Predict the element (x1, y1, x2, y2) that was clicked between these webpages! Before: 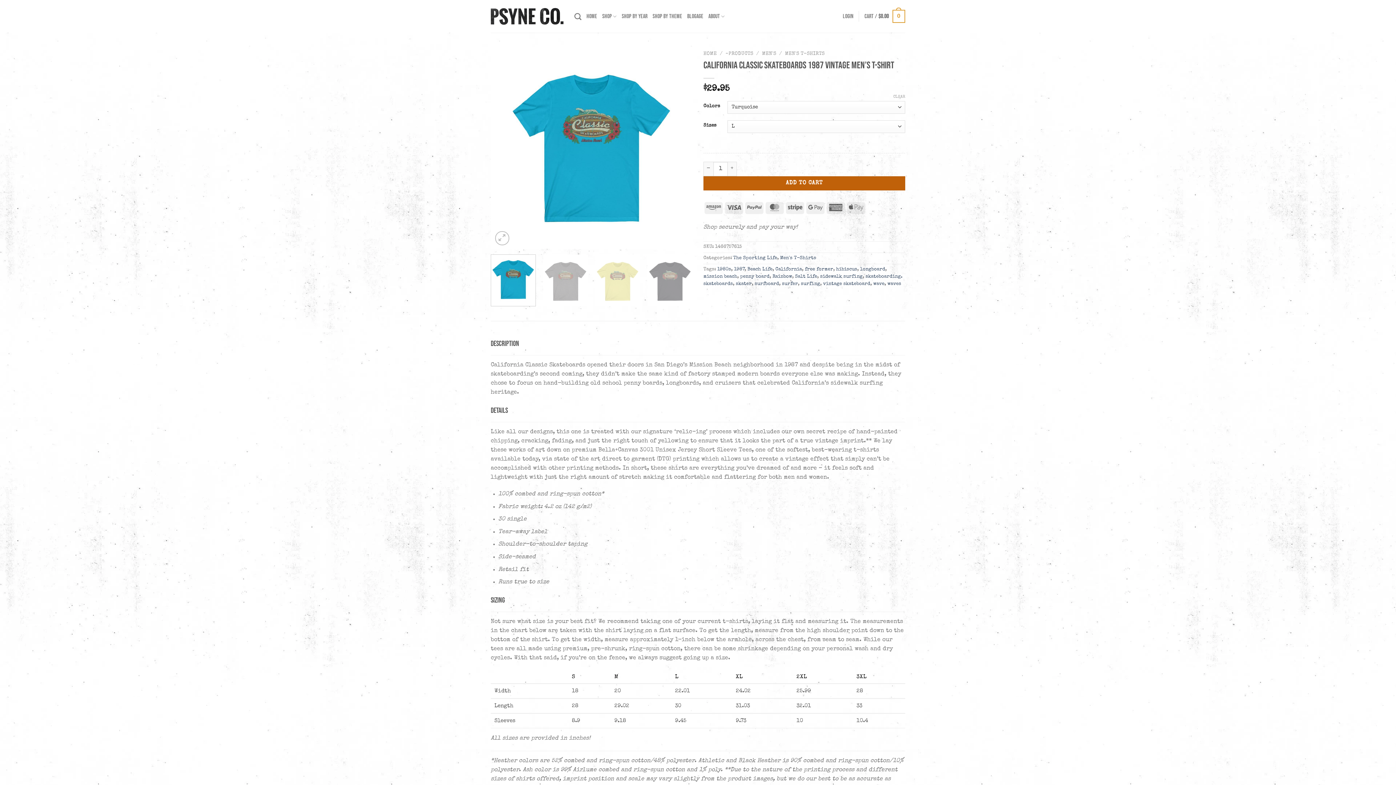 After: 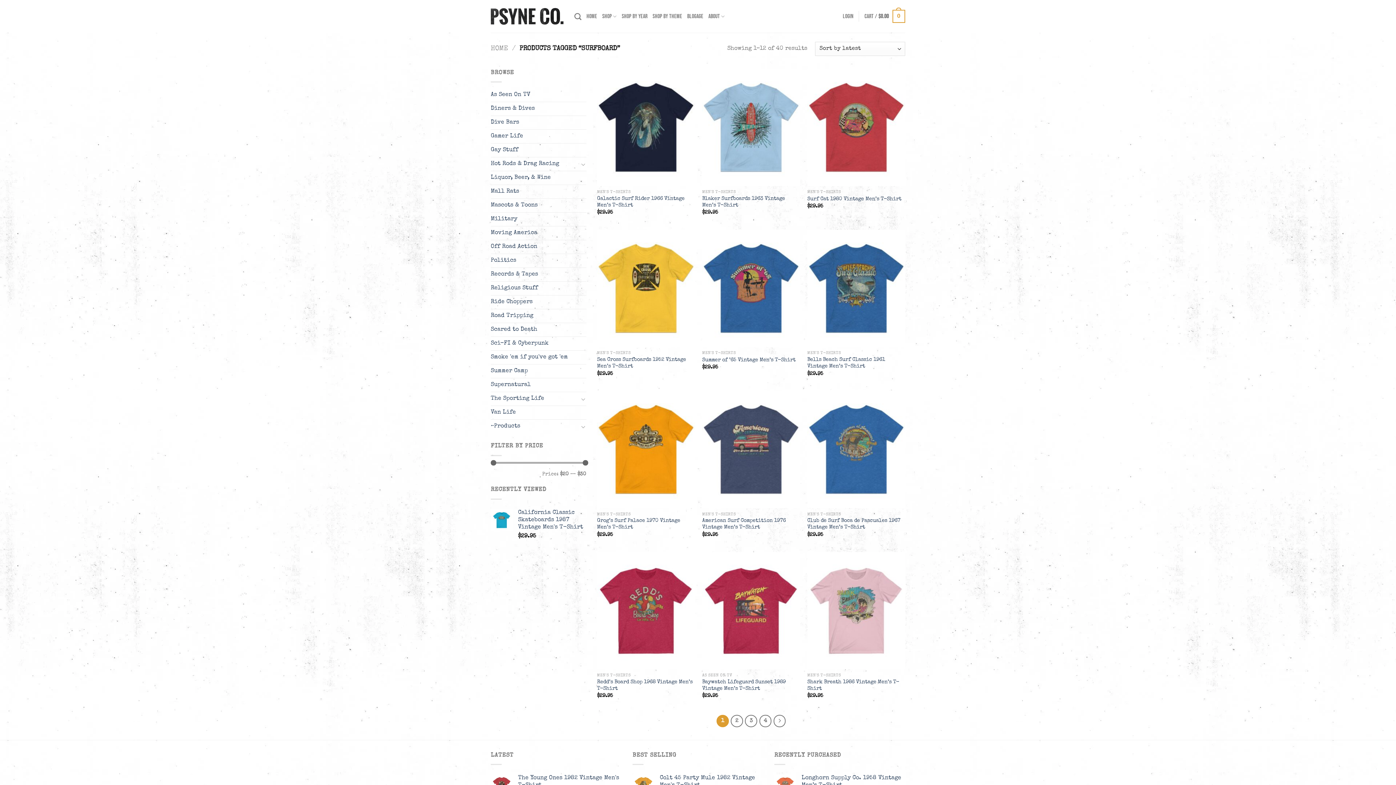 Action: bbox: (754, 281, 779, 286) label: surfboard